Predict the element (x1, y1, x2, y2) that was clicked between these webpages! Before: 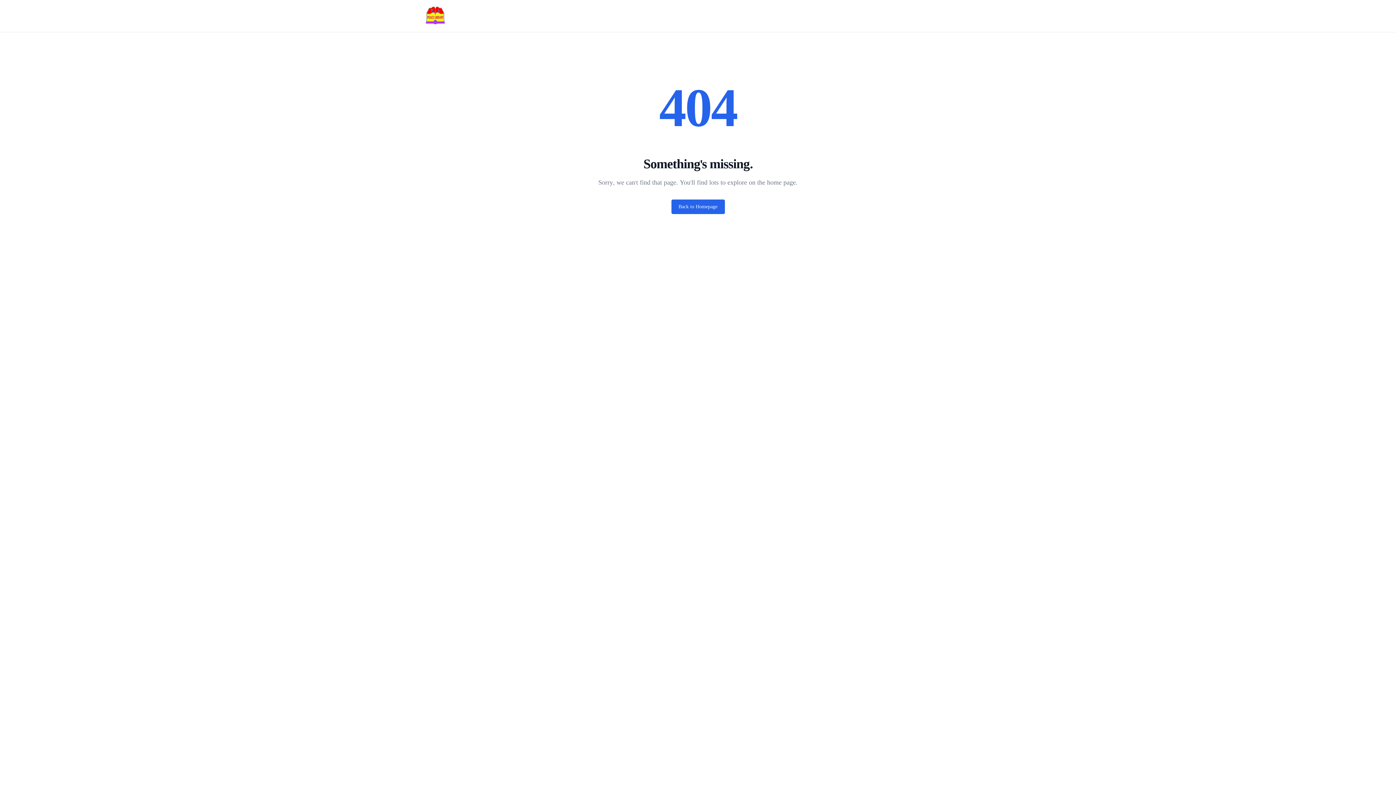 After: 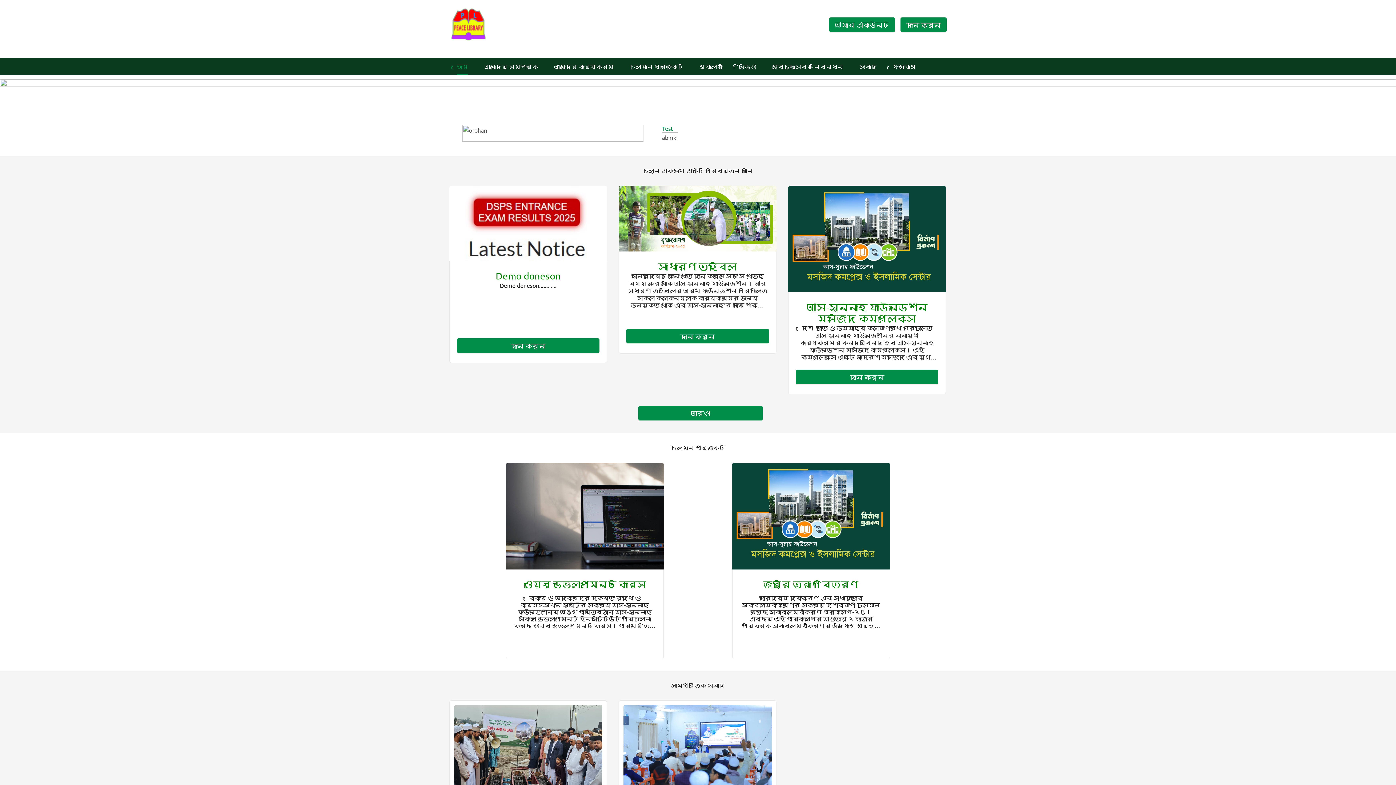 Action: bbox: (424, 5, 449, 26)